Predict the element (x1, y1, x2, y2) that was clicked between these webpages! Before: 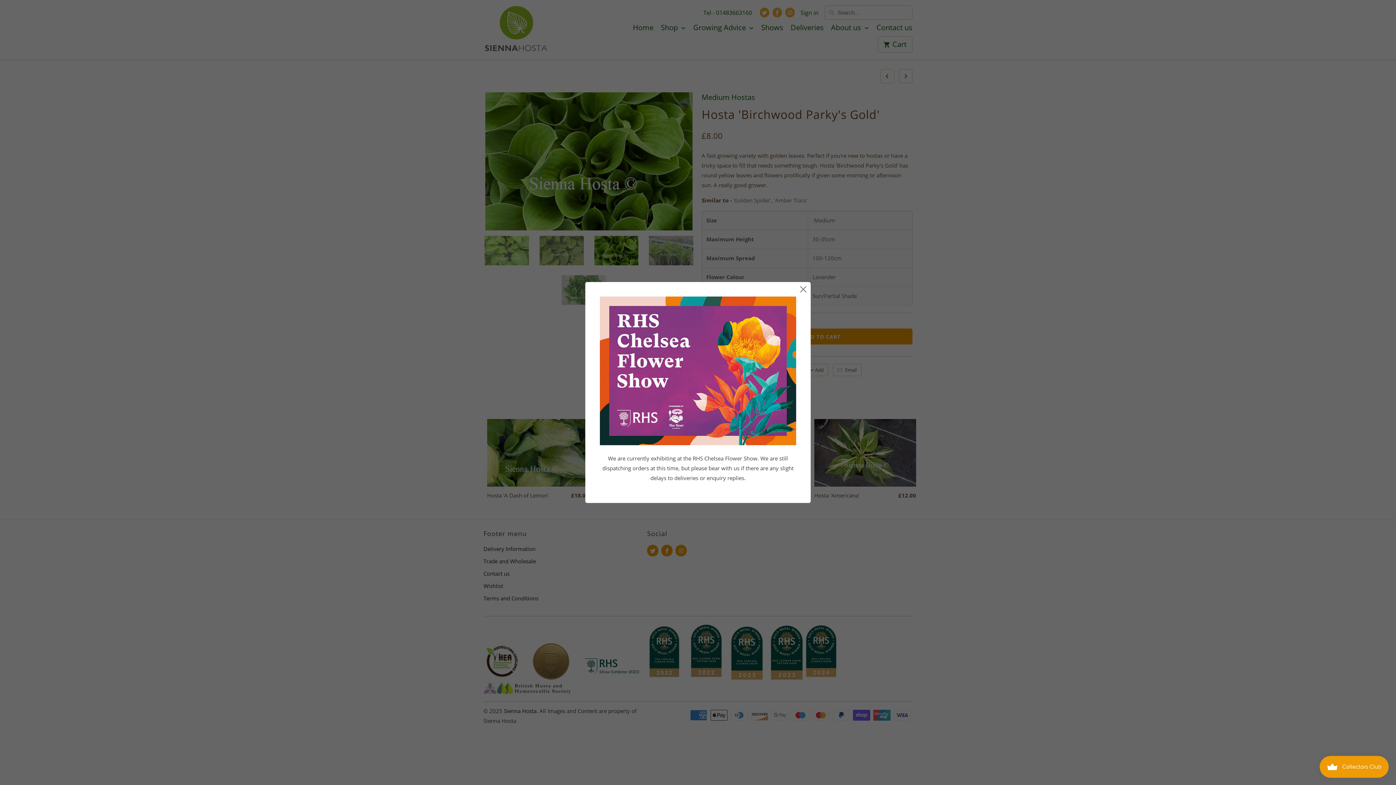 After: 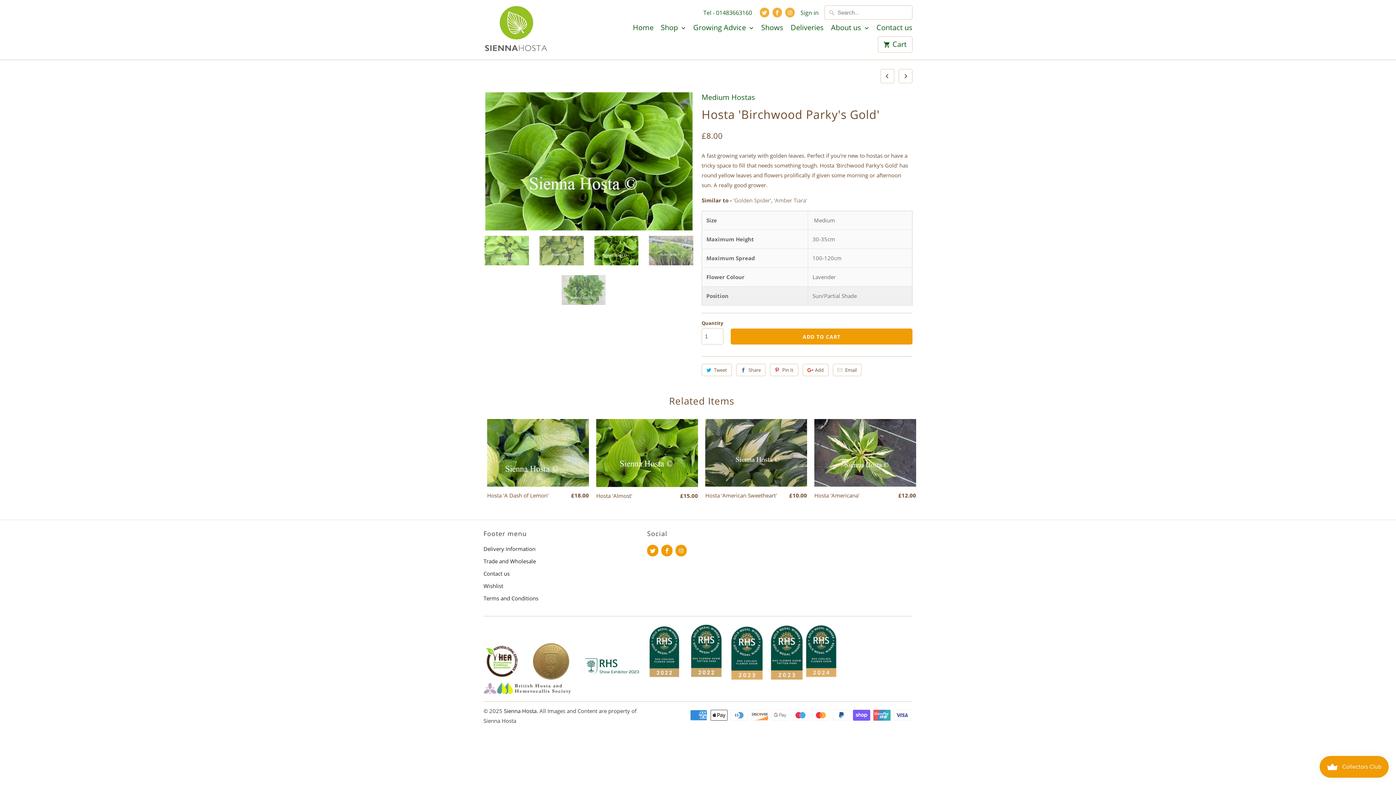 Action: bbox: (797, 283, 809, 296)